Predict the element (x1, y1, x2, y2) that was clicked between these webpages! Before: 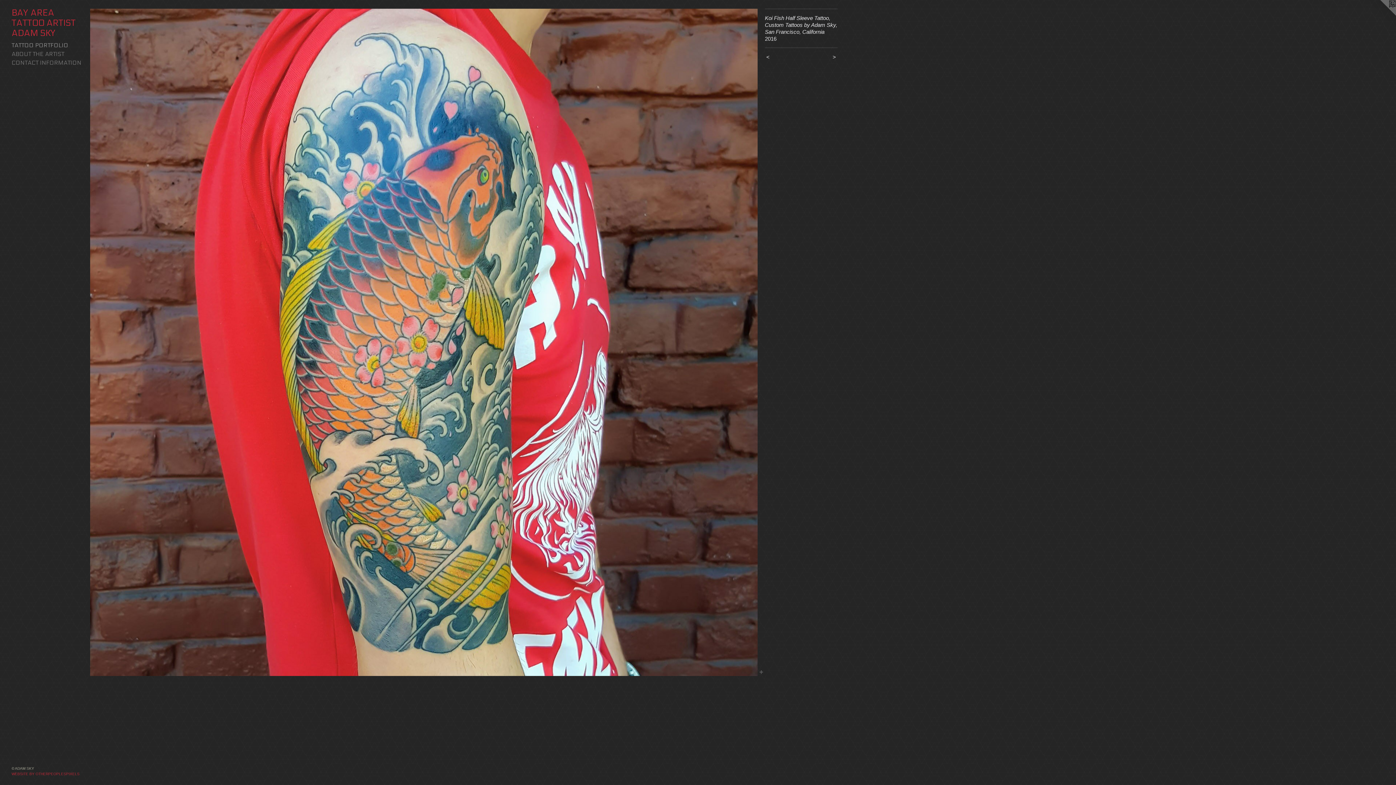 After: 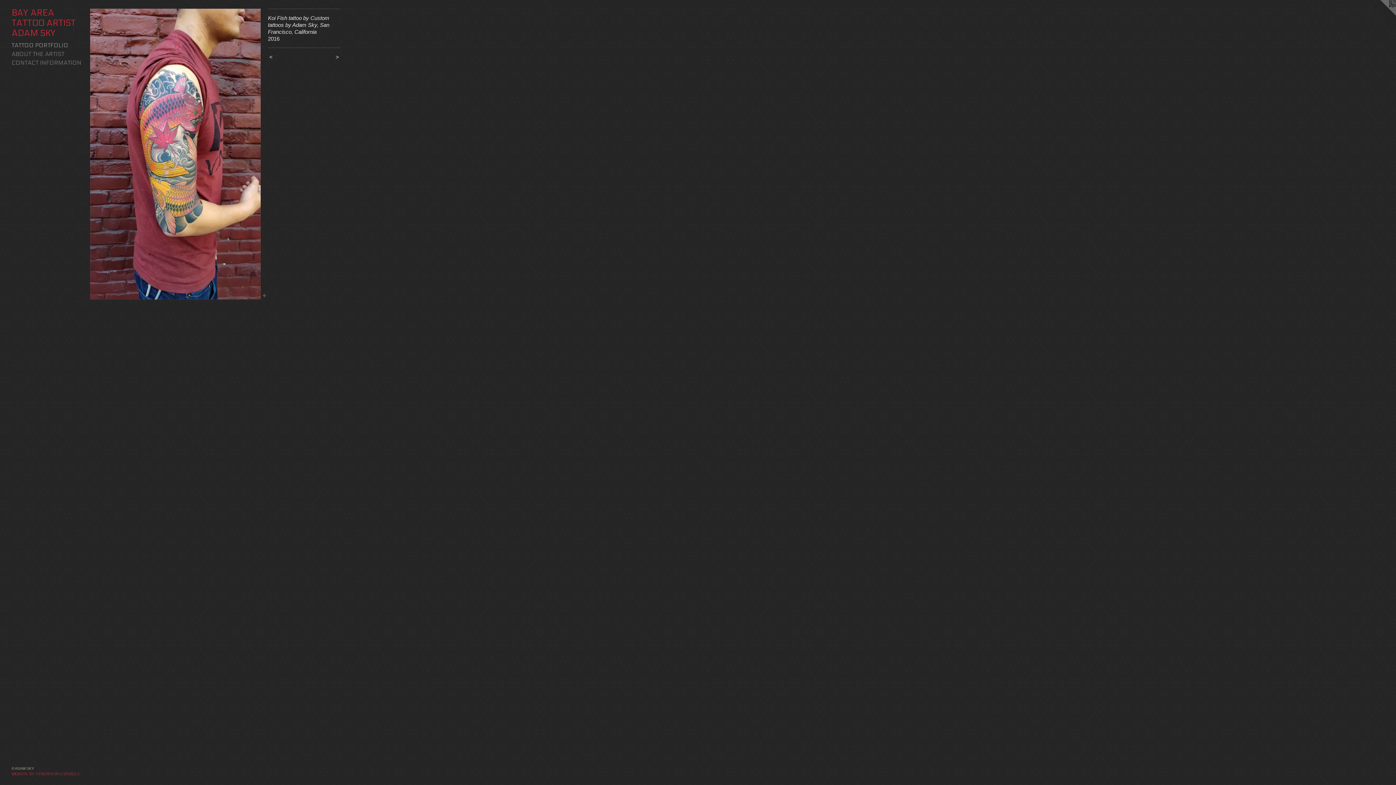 Action: label:  > bbox: (817, 53, 837, 60)